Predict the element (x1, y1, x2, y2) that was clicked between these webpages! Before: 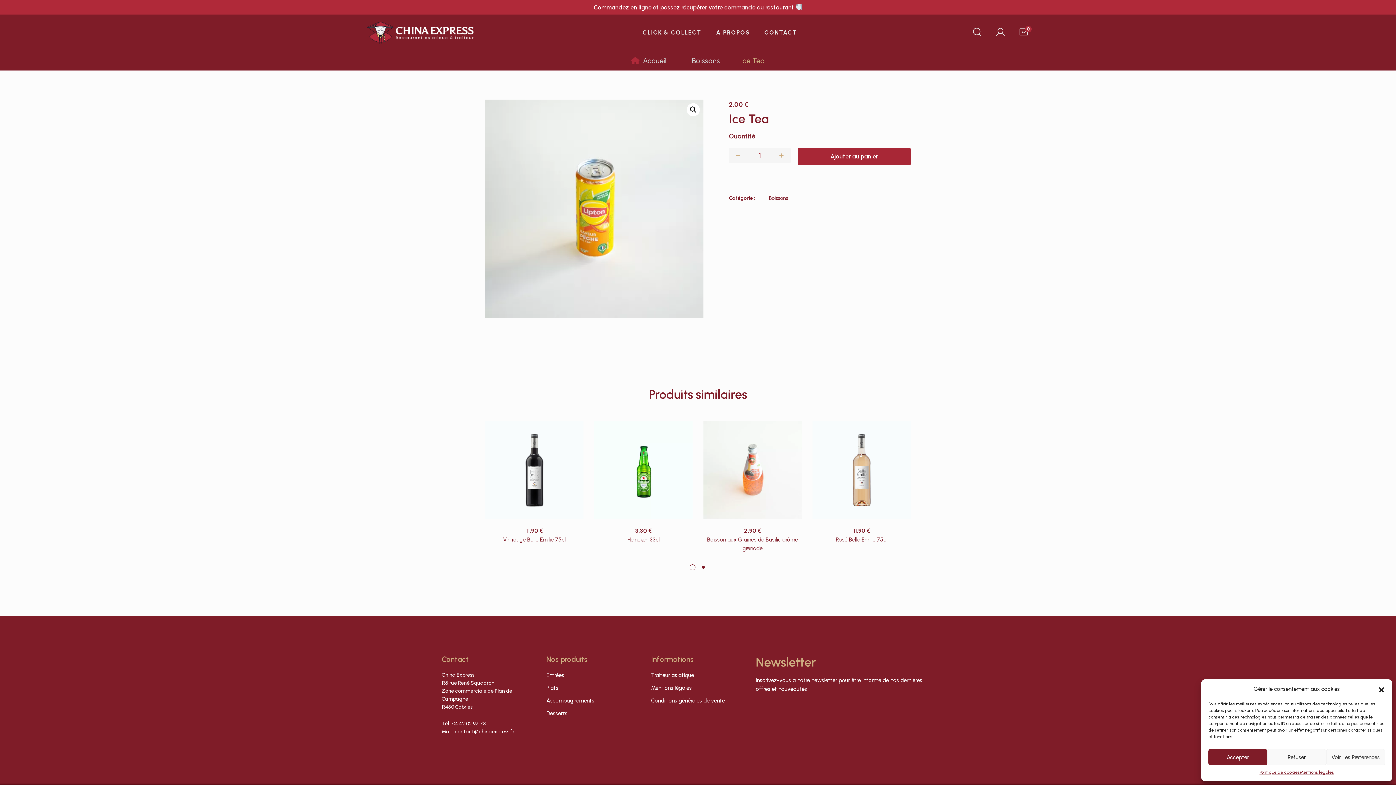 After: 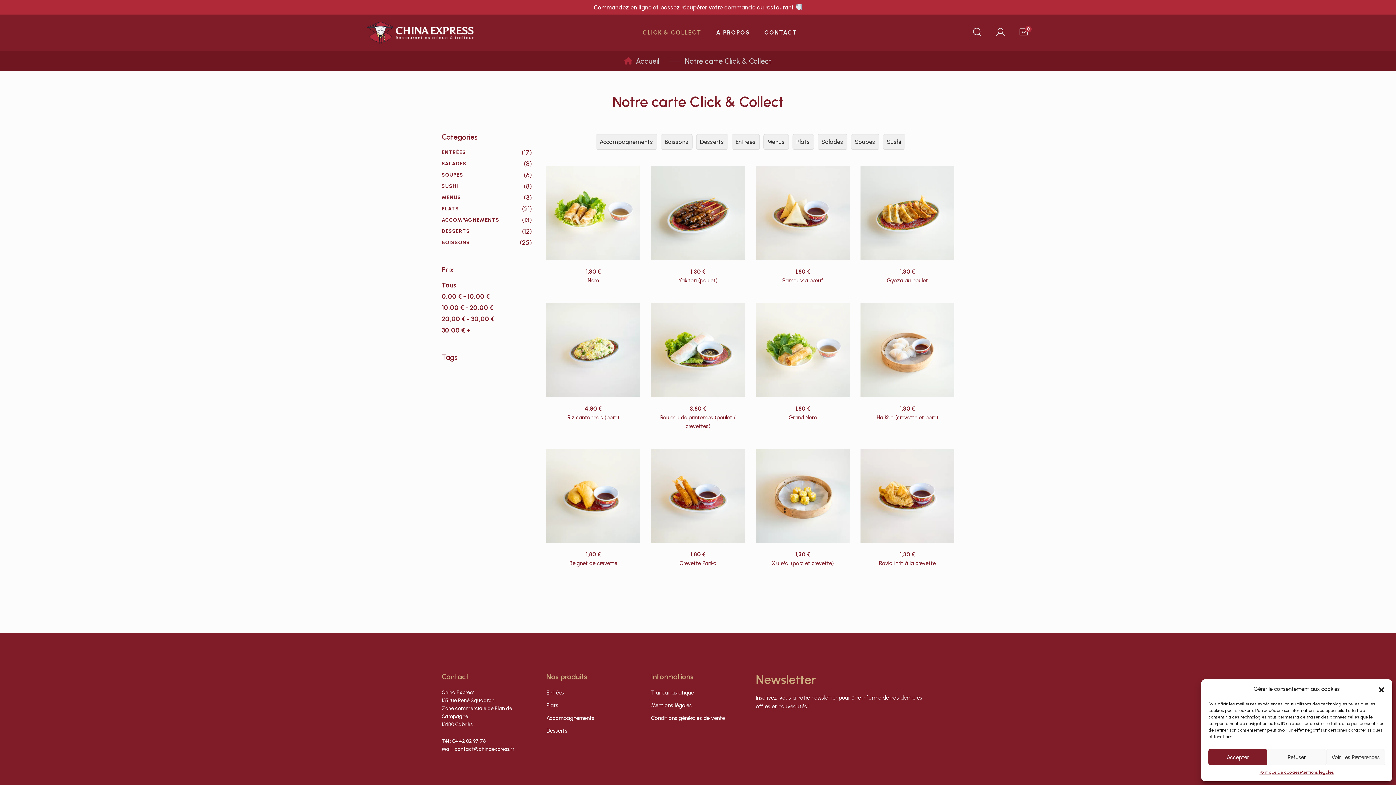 Action: bbox: (642, 14, 701, 50) label: CLICK & COLLECT